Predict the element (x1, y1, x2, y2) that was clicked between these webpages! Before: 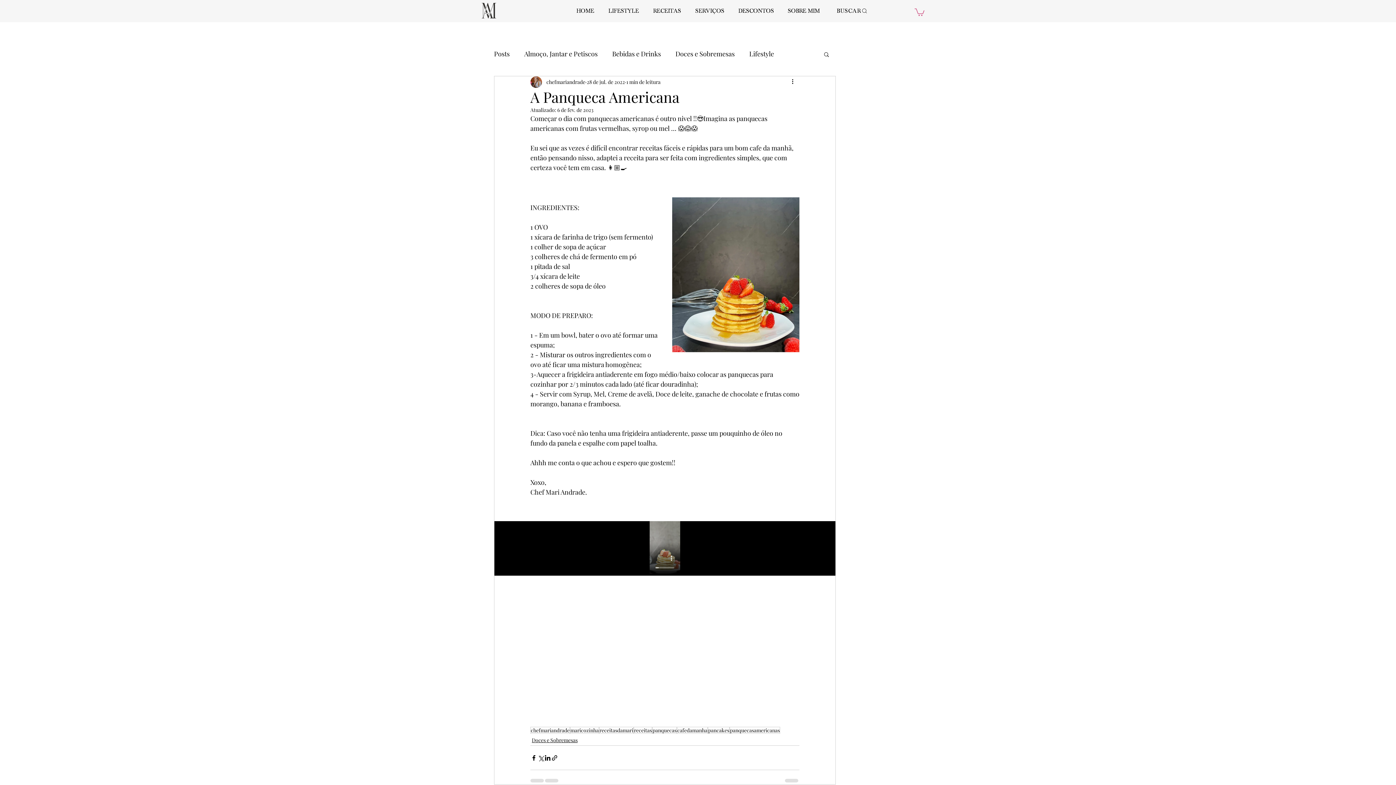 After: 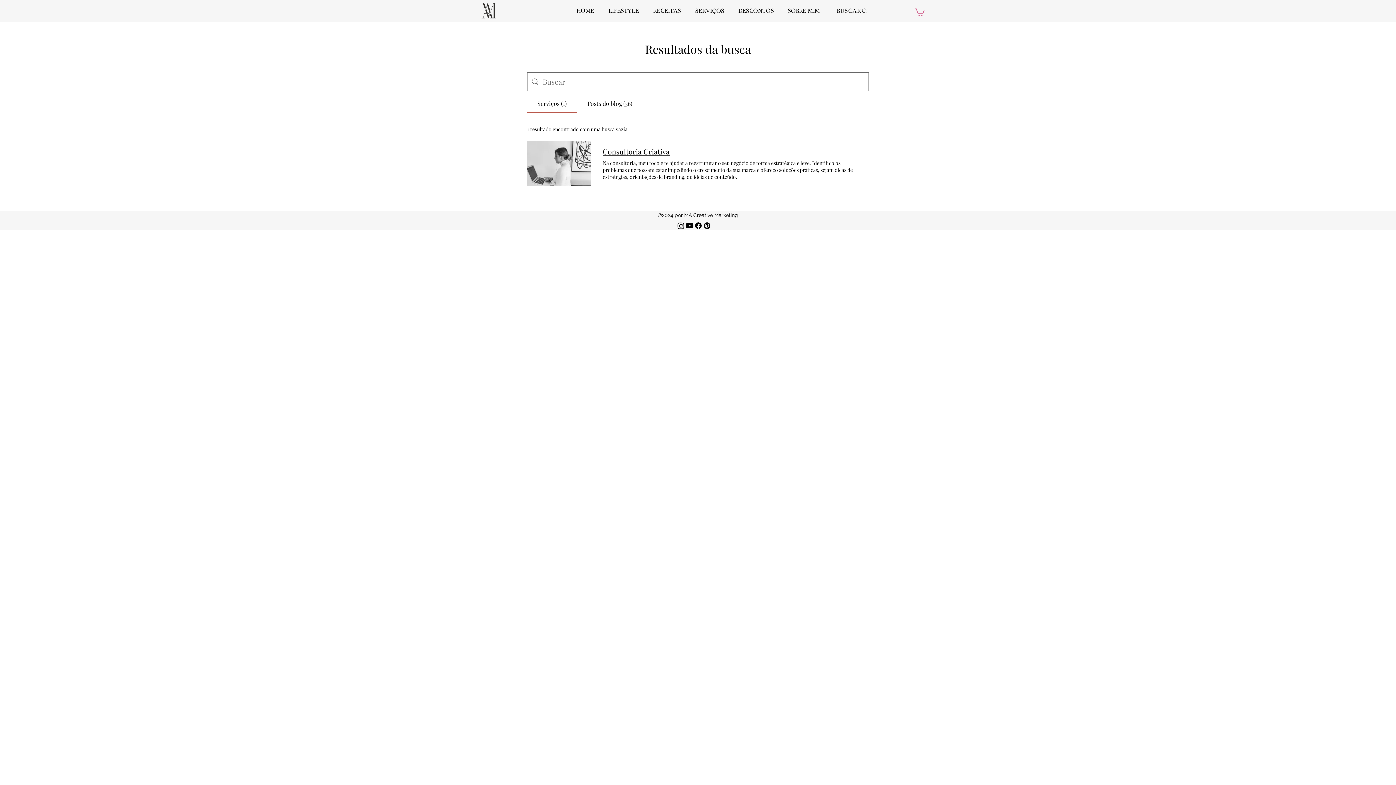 Action: bbox: (826, 3, 878, 18) label: BUSCAR